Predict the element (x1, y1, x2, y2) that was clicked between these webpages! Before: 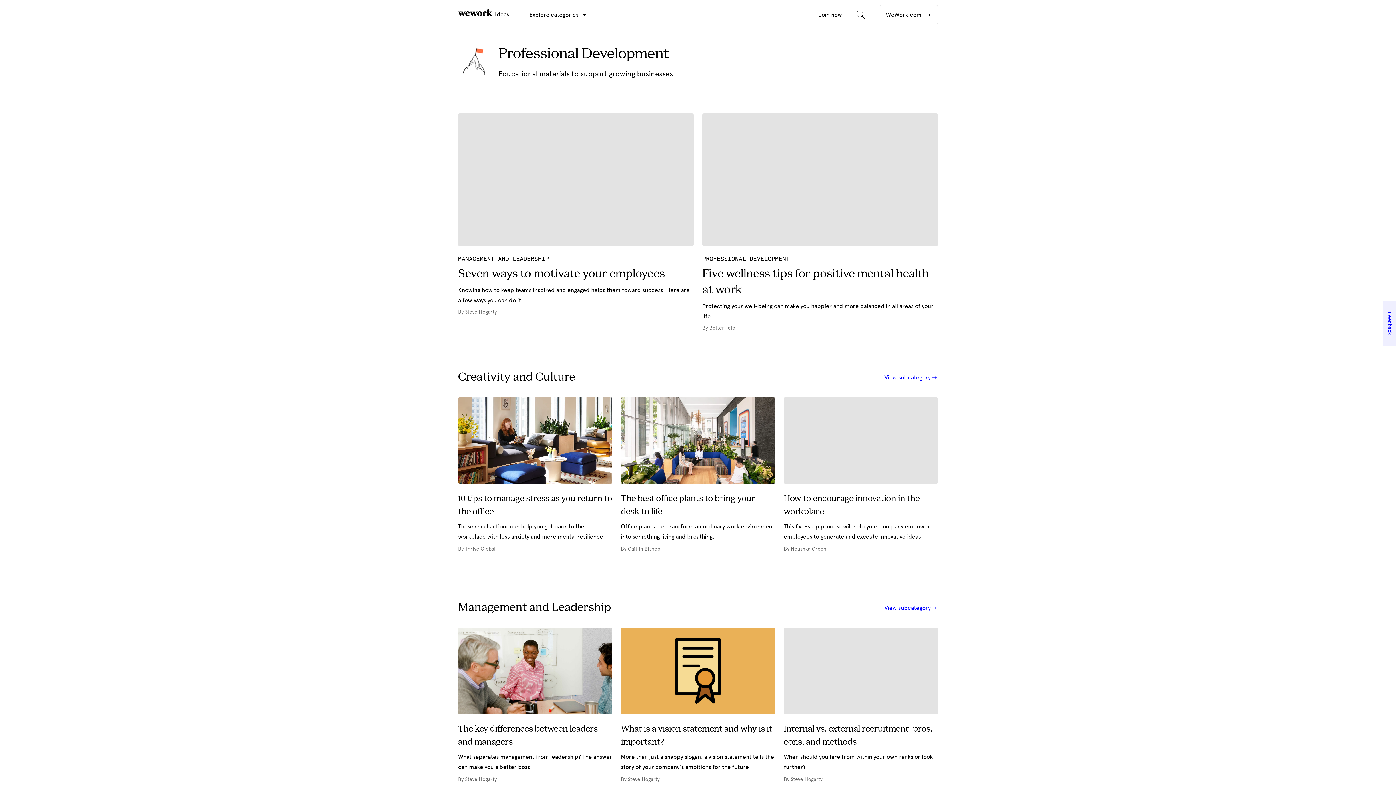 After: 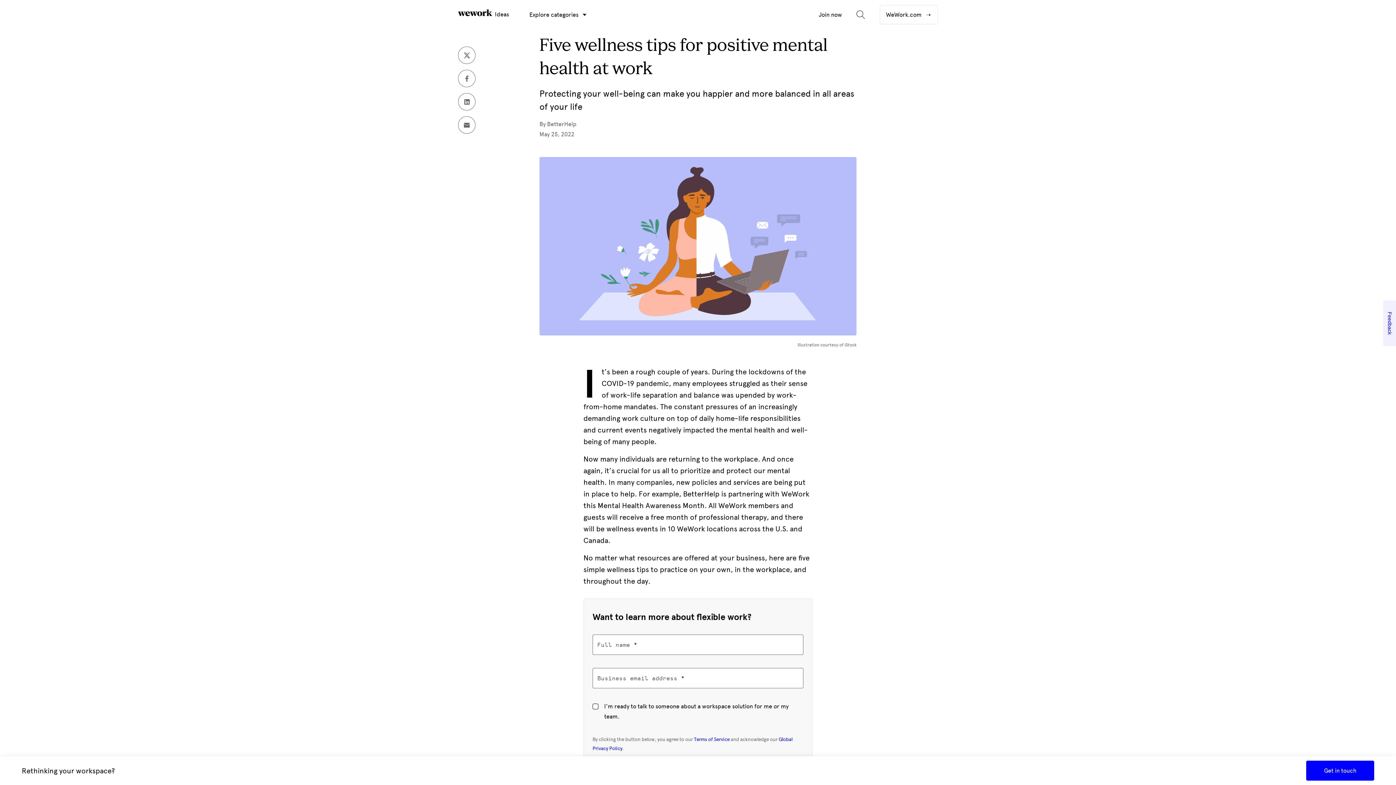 Action: bbox: (702, 113, 938, 246)